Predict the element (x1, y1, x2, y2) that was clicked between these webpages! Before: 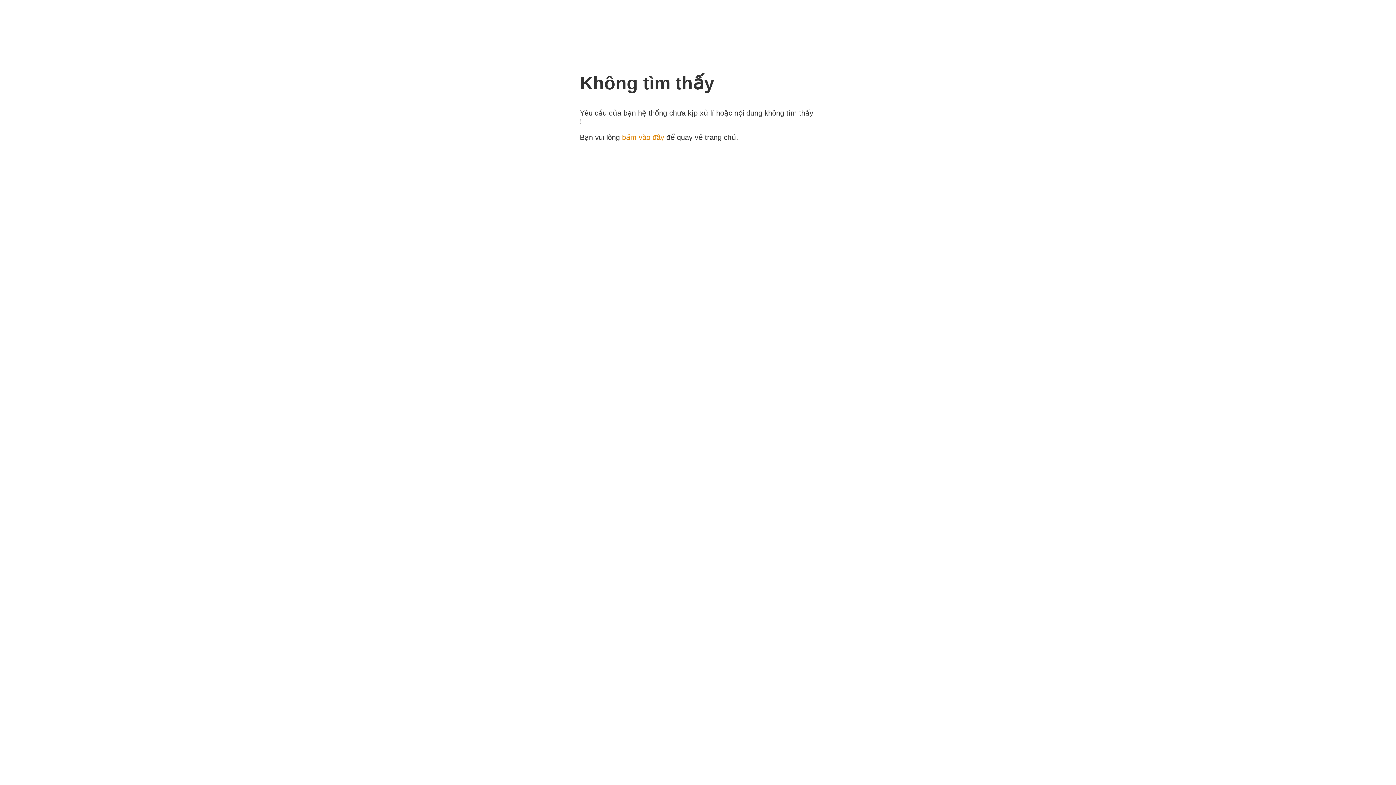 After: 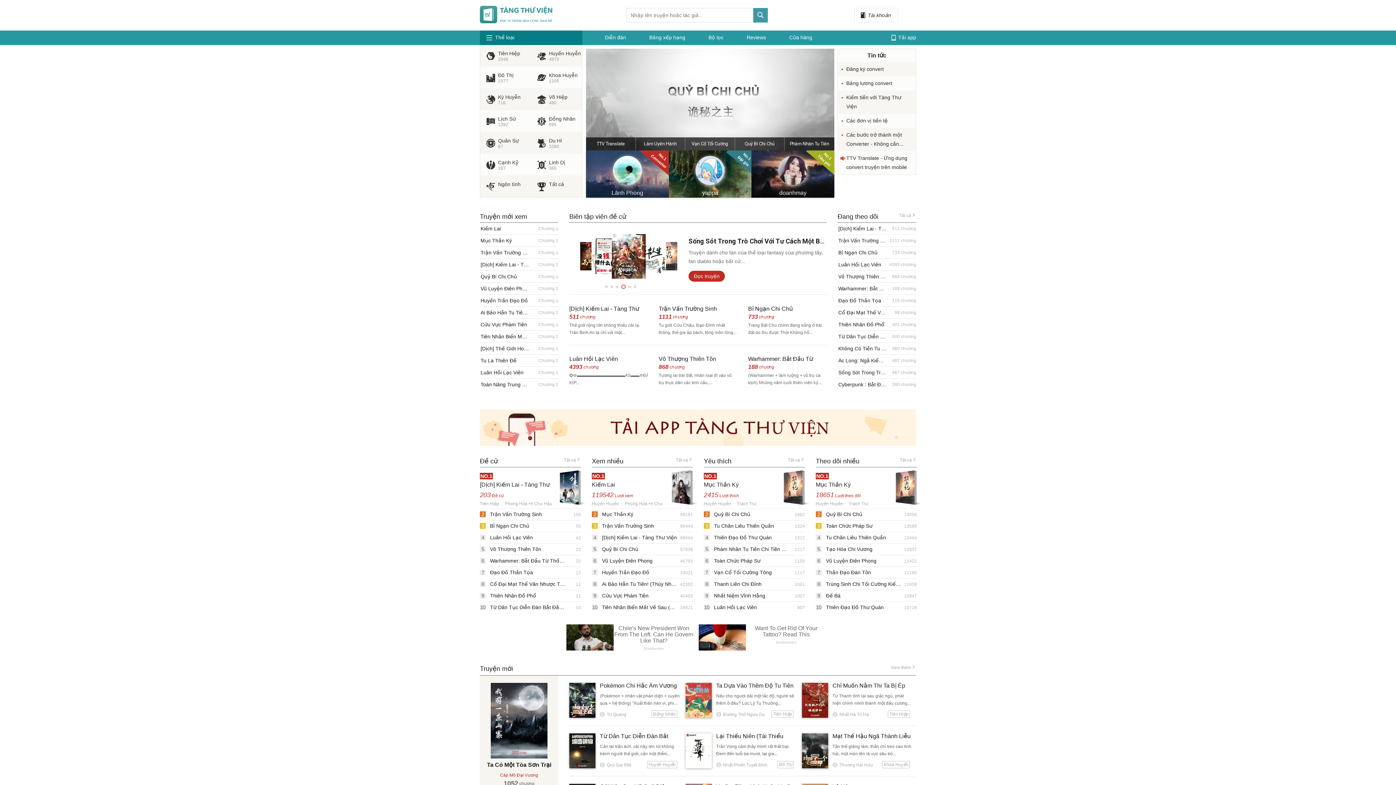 Action: label: bấm vào đây bbox: (622, 133, 664, 141)